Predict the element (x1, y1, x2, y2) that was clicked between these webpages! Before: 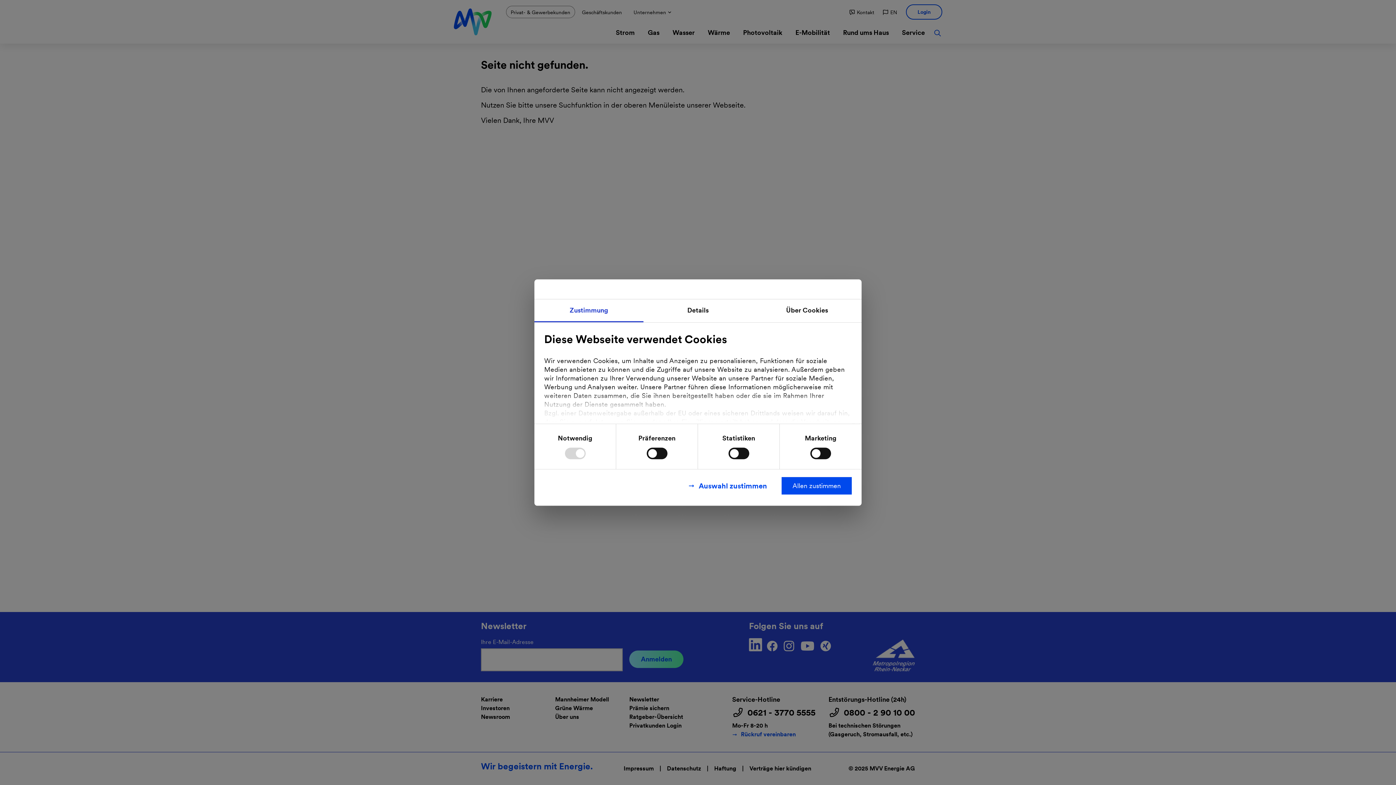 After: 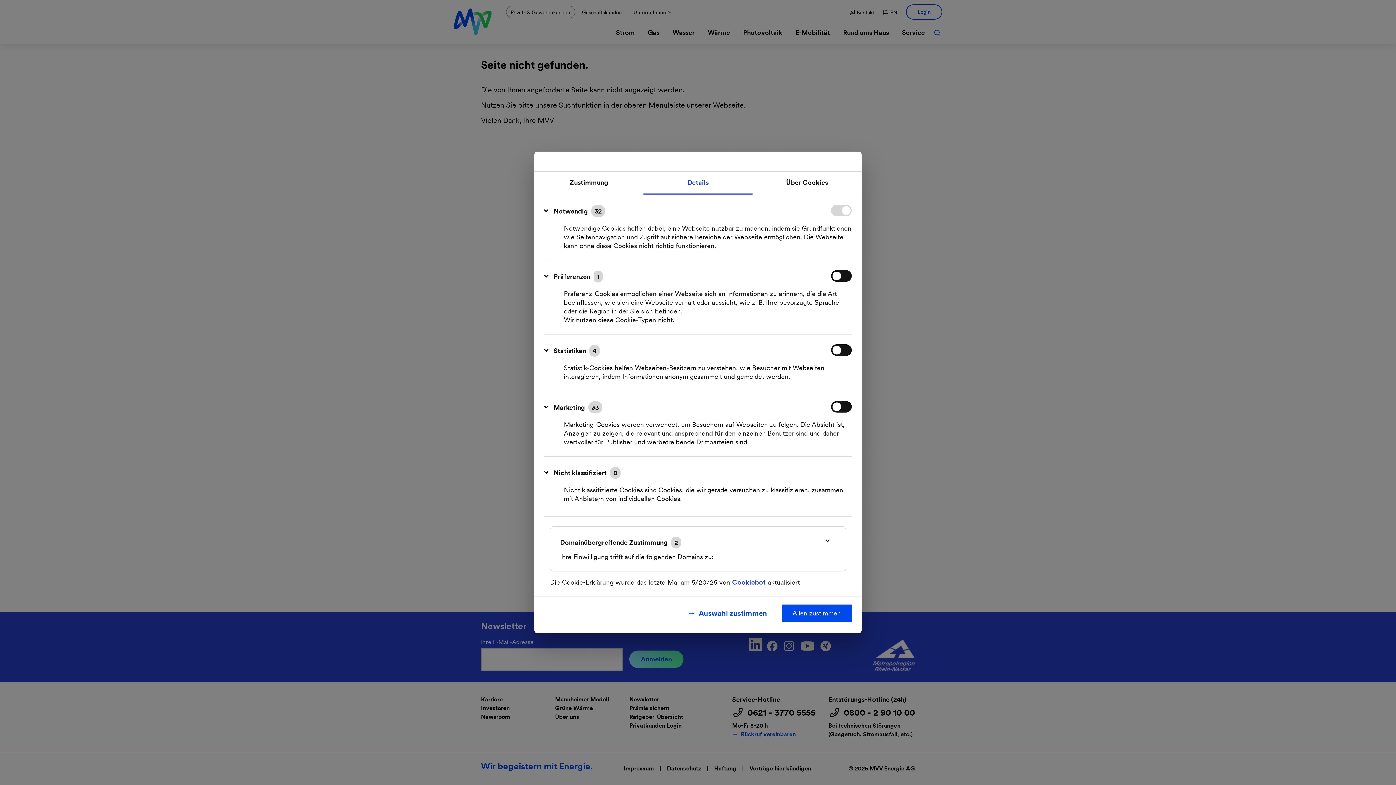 Action: bbox: (643, 299, 752, 322) label: Details